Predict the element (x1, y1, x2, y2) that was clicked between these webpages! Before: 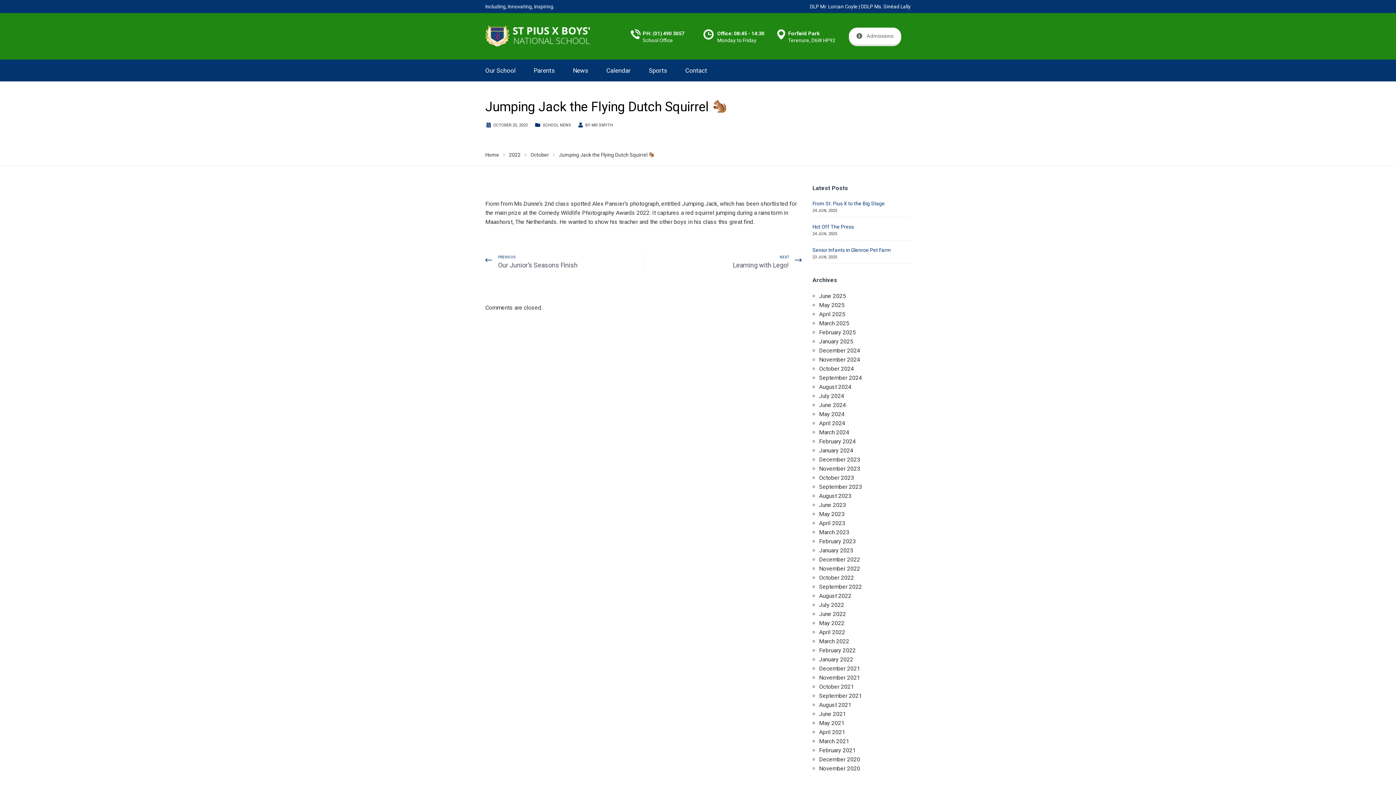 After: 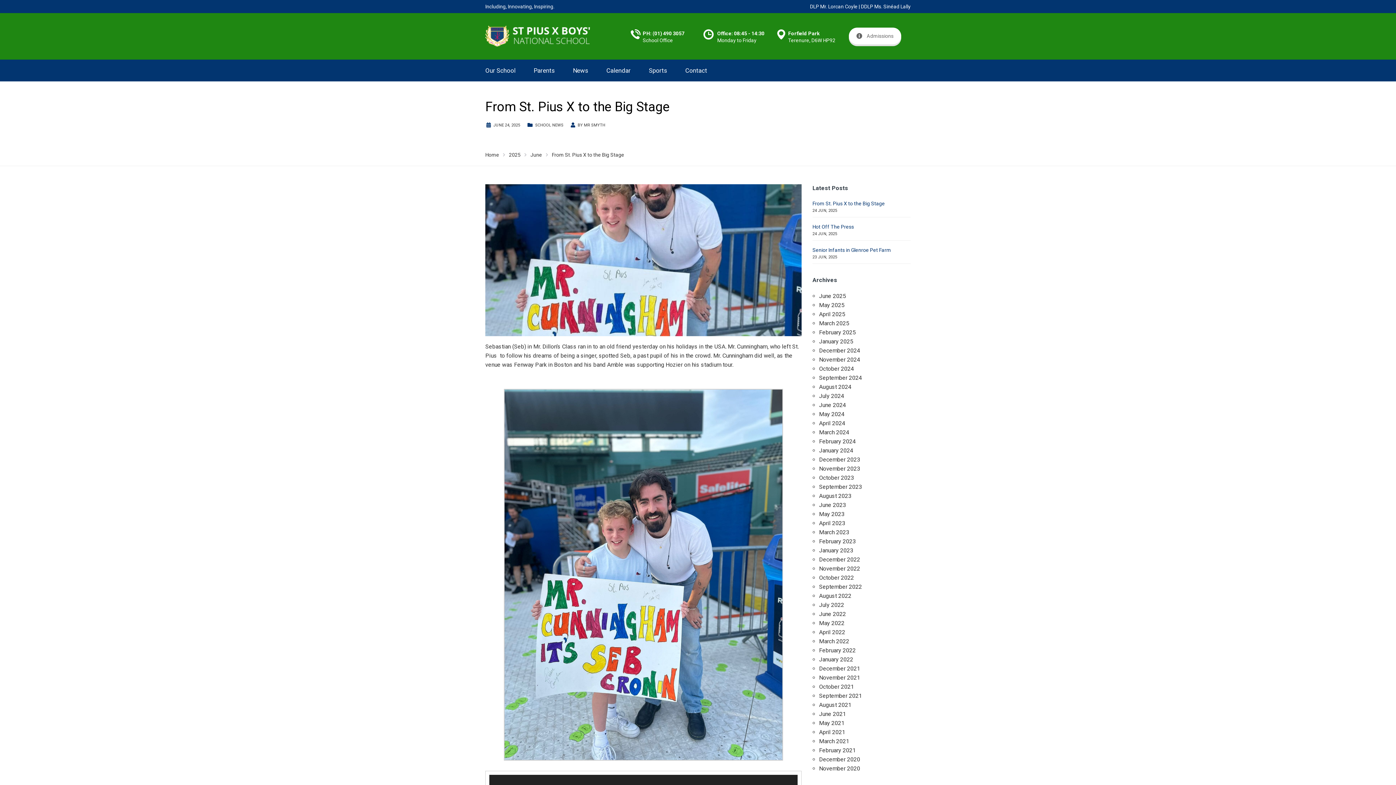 Action: label: From St. Pius X to the Big Stage bbox: (812, 200, 885, 206)